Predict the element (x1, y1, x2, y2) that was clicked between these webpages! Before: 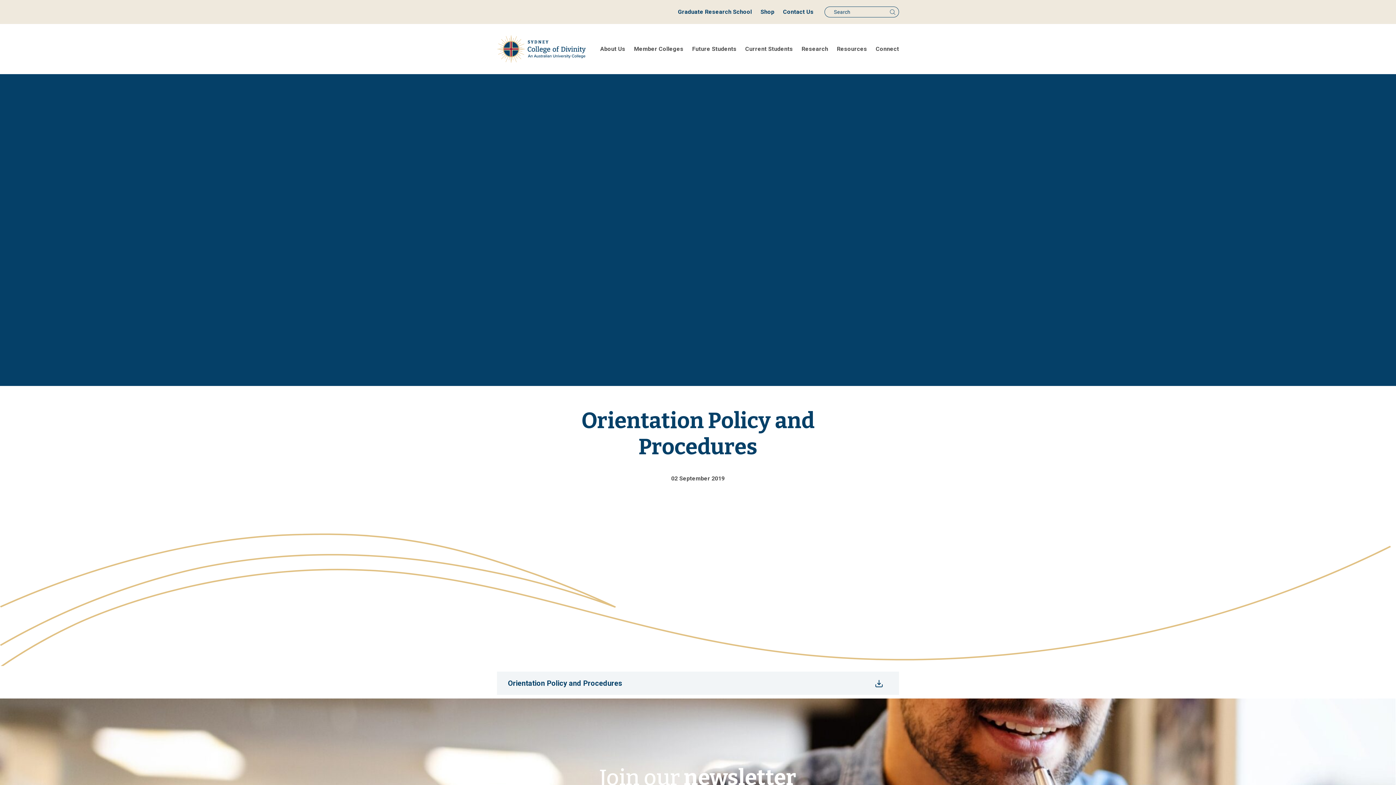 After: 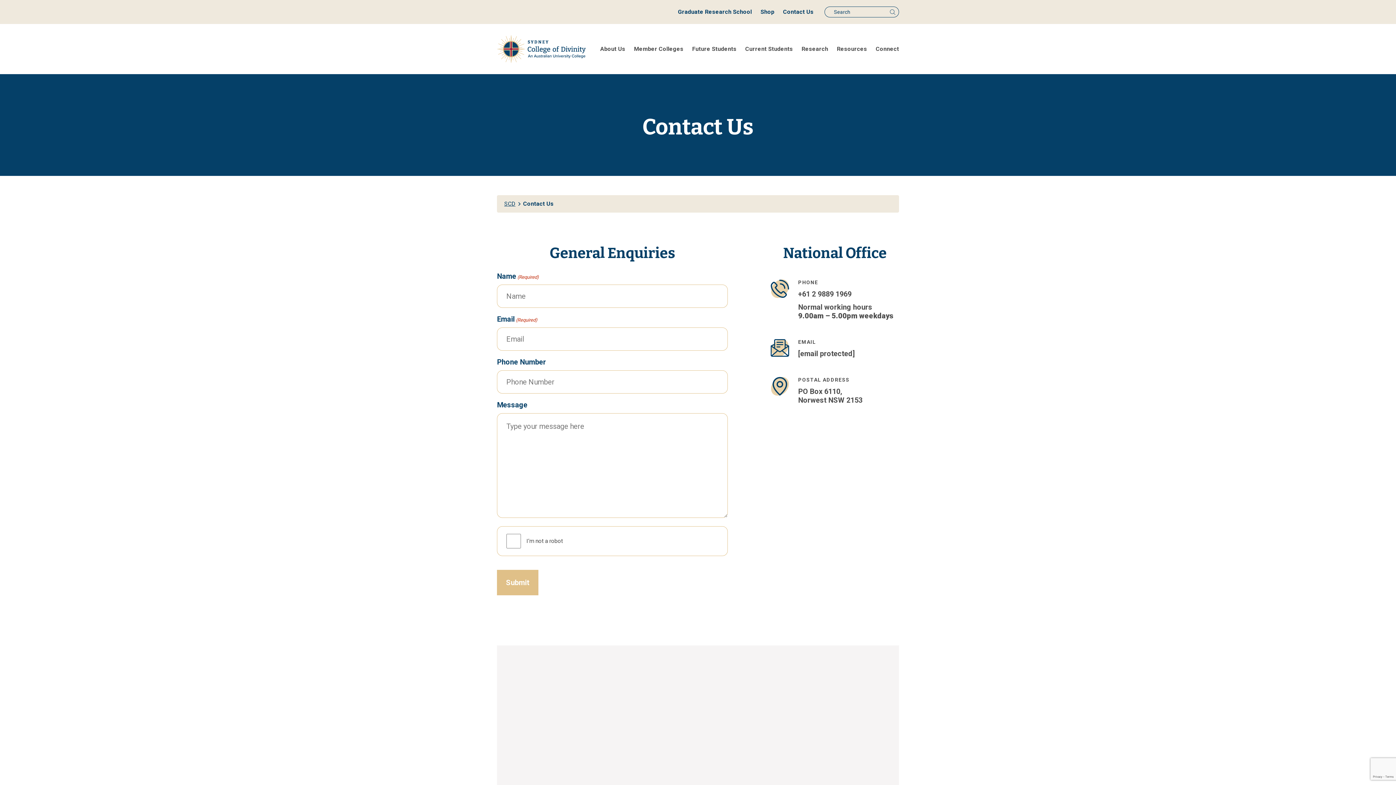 Action: bbox: (783, 7, 813, 16) label: Contact Us